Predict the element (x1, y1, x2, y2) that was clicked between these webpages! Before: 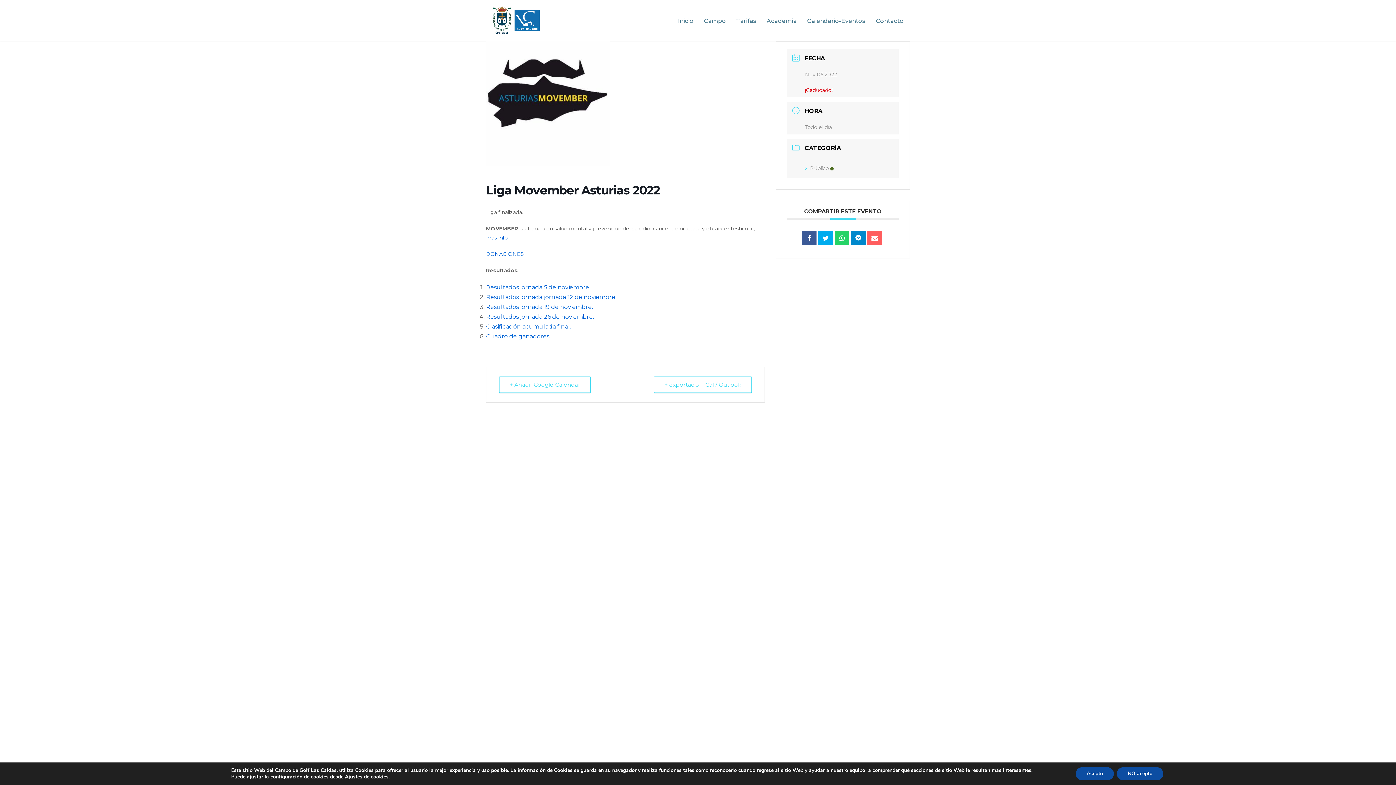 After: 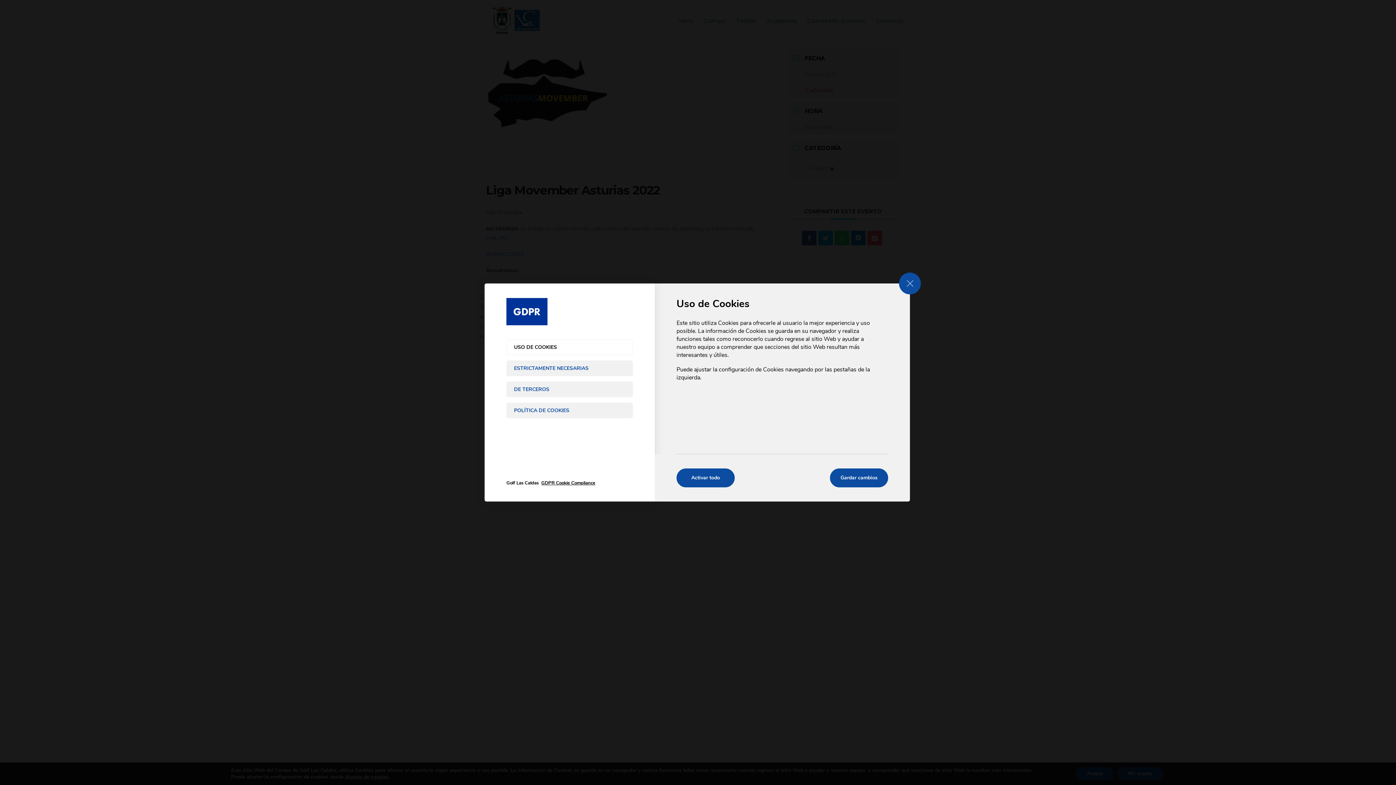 Action: label: Ajustes de cookies bbox: (322, 774, 370, 780)